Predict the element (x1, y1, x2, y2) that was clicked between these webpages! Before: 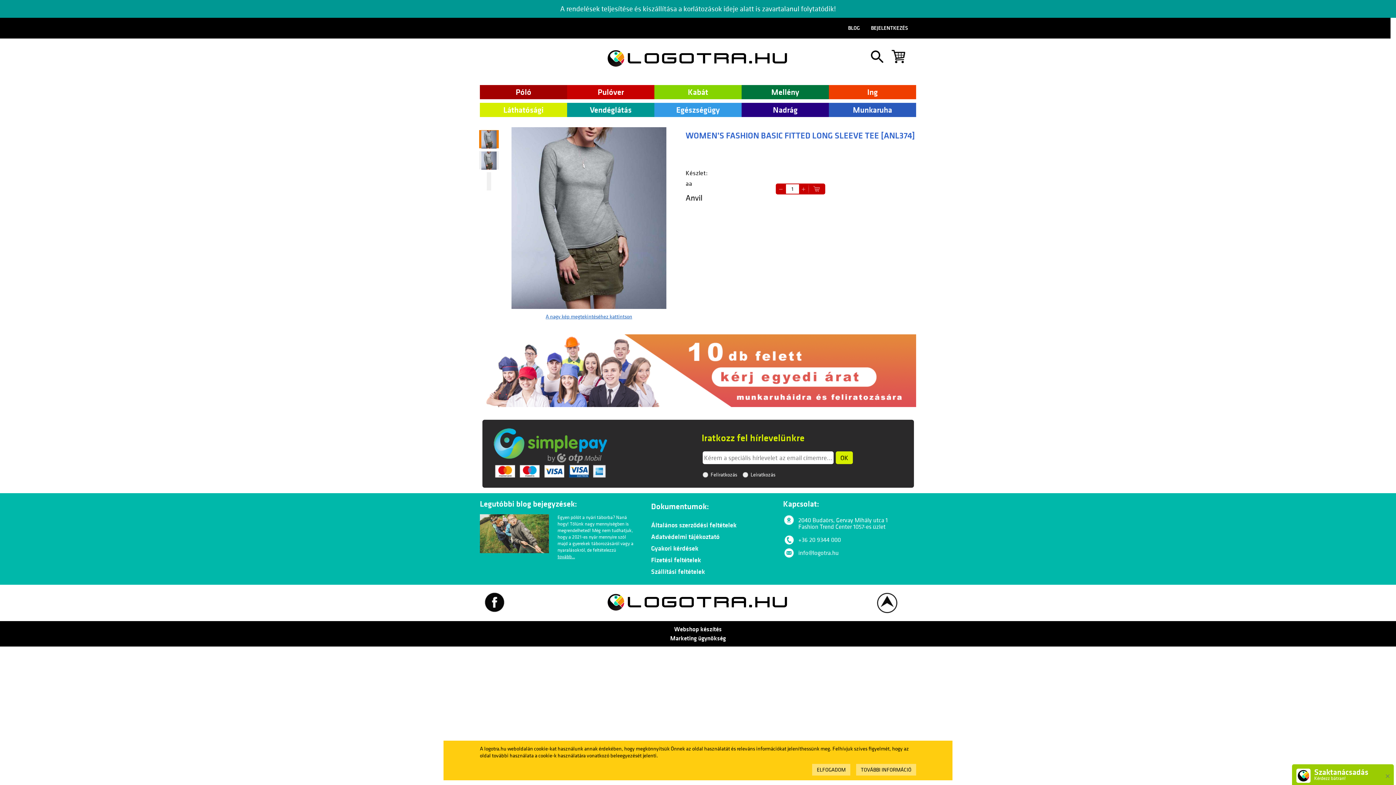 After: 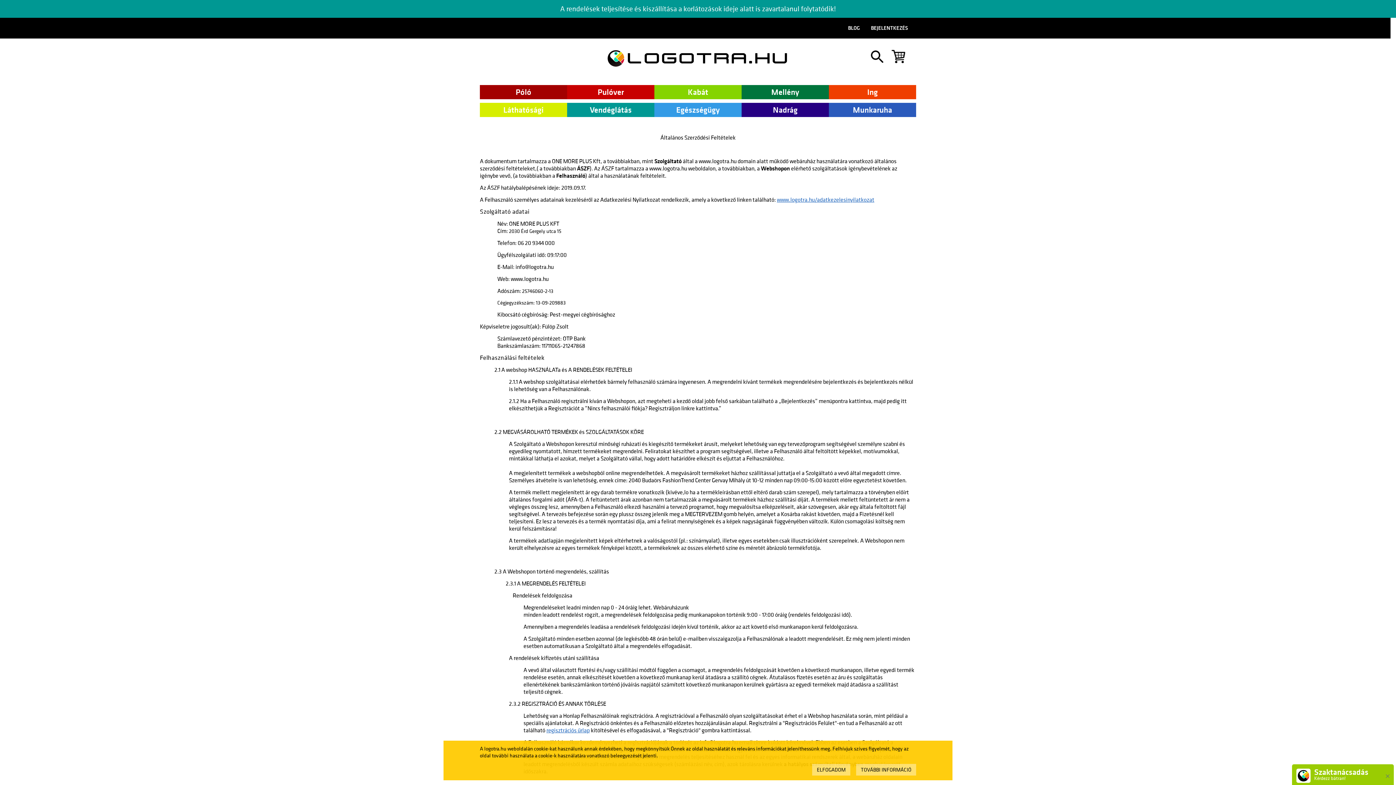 Action: bbox: (651, 521, 736, 529) label: Általános szerződési feltételek